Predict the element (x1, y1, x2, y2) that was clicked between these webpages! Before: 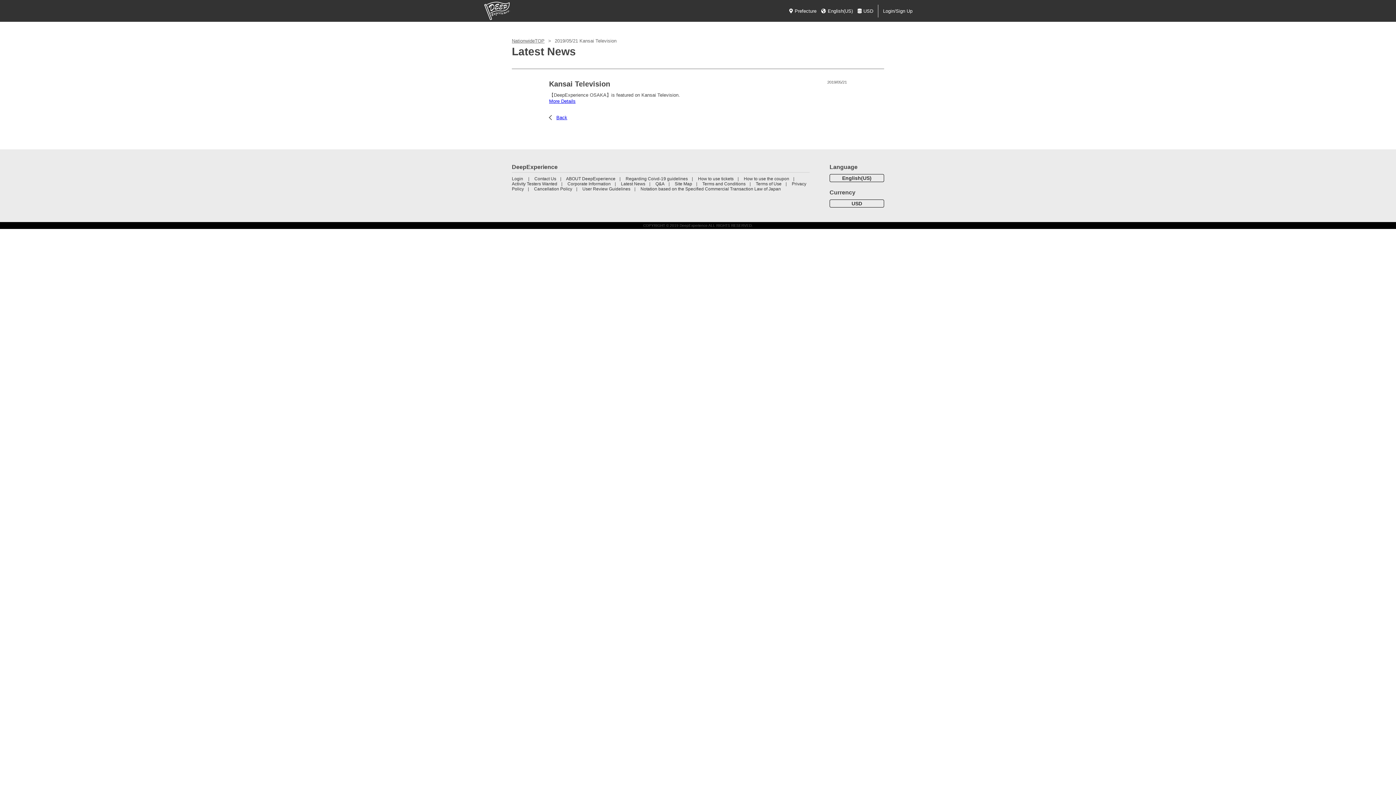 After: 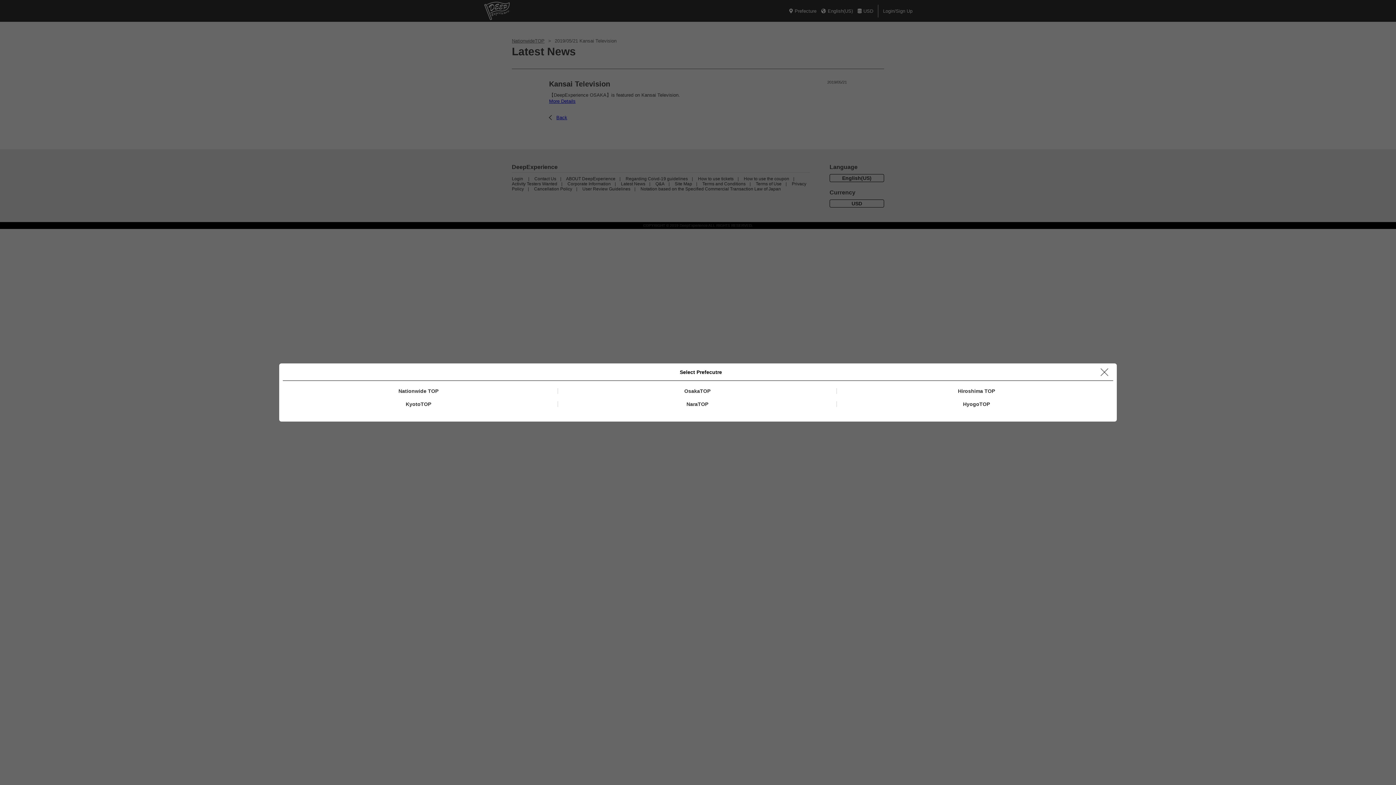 Action: bbox: (784, 4, 816, 17) label: Prefecture